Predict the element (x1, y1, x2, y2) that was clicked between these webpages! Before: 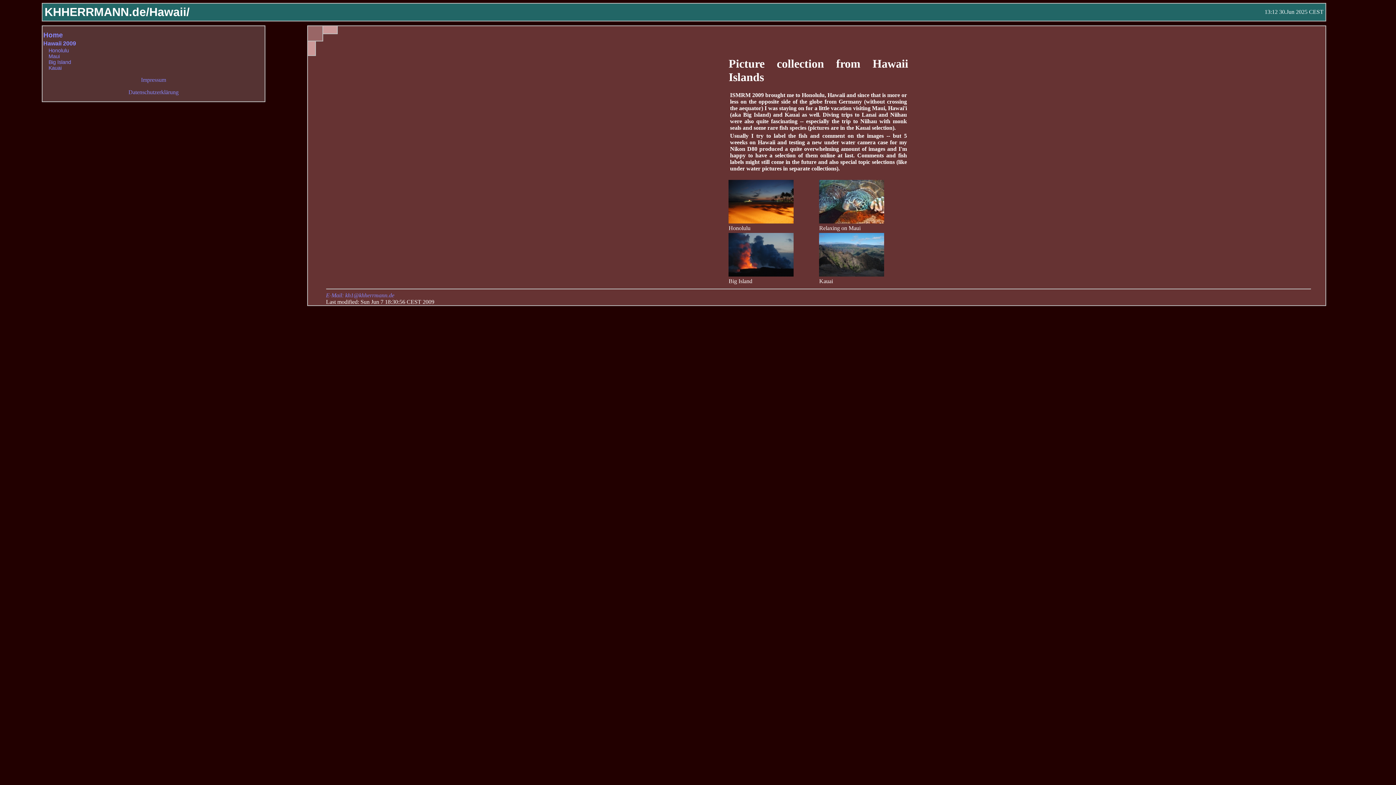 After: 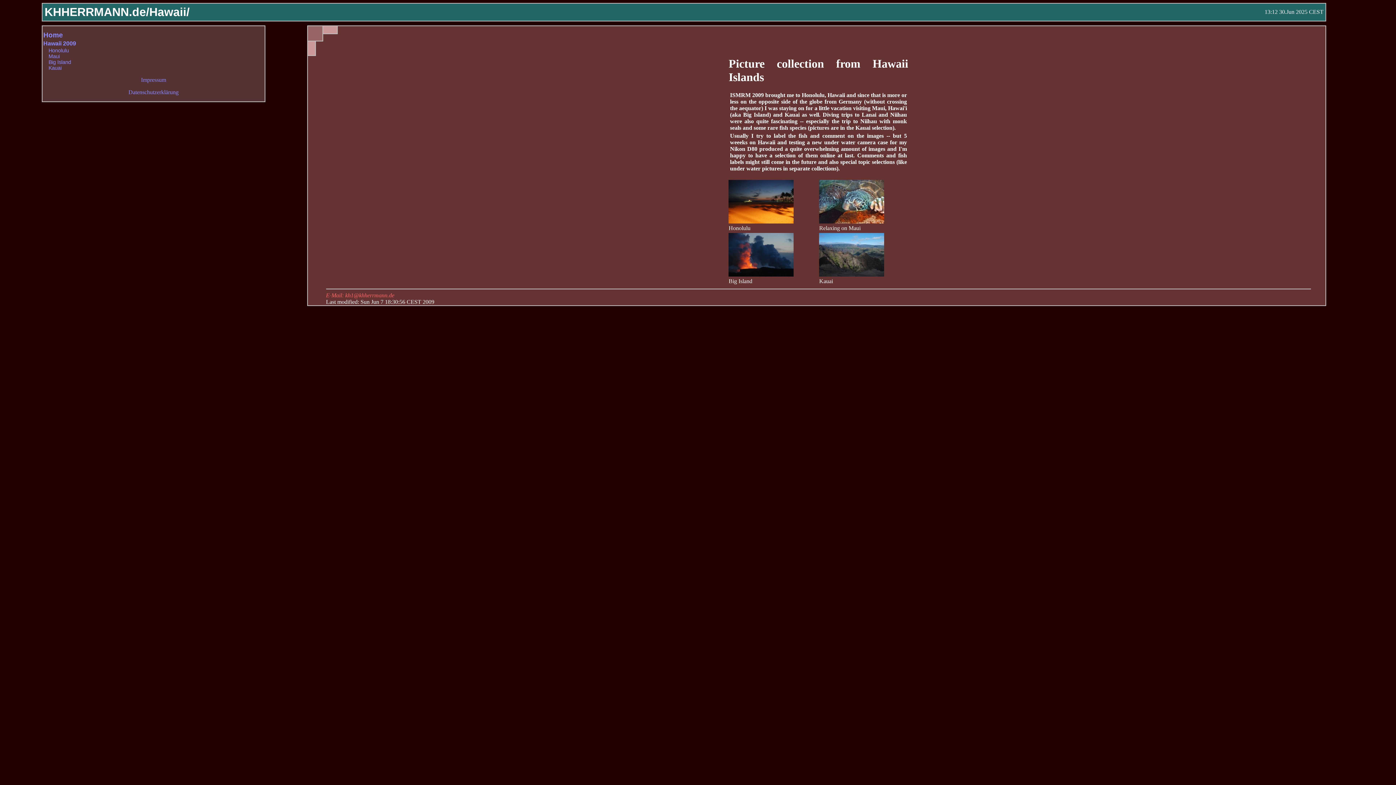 Action: bbox: (326, 292, 394, 298) label: E-Mail: kh1@khherrmann.de